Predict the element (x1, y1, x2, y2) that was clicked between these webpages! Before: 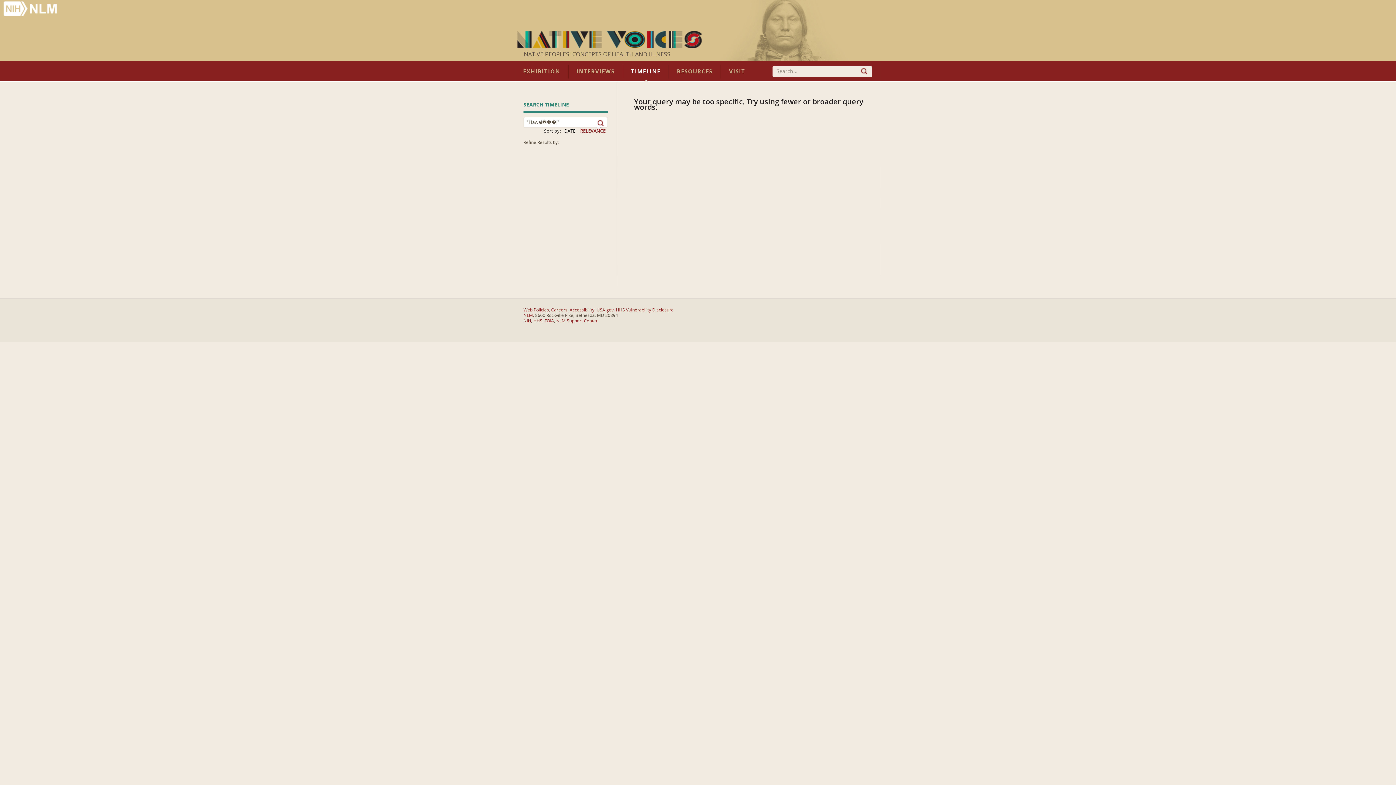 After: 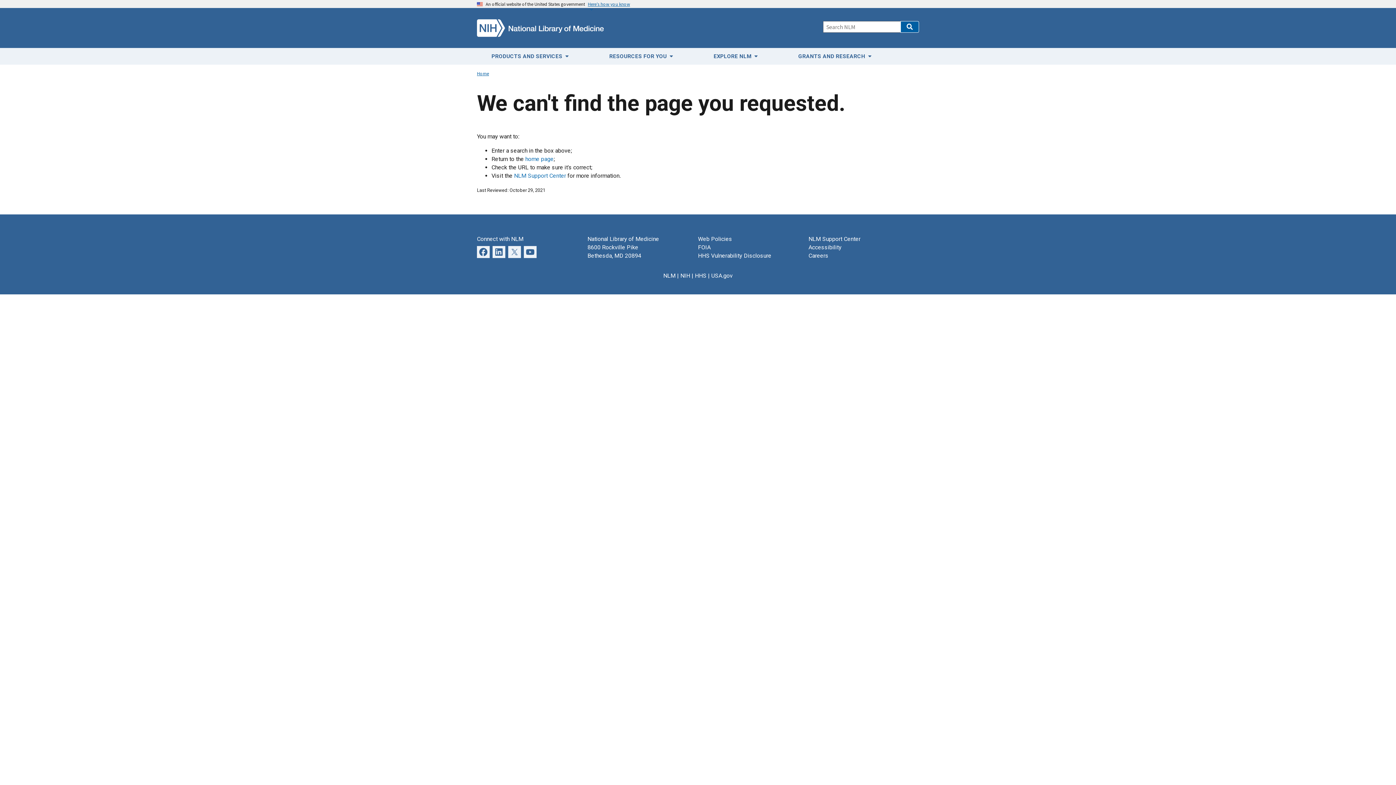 Action: bbox: (568, 64, 623, 78) label: INTERVIEWS